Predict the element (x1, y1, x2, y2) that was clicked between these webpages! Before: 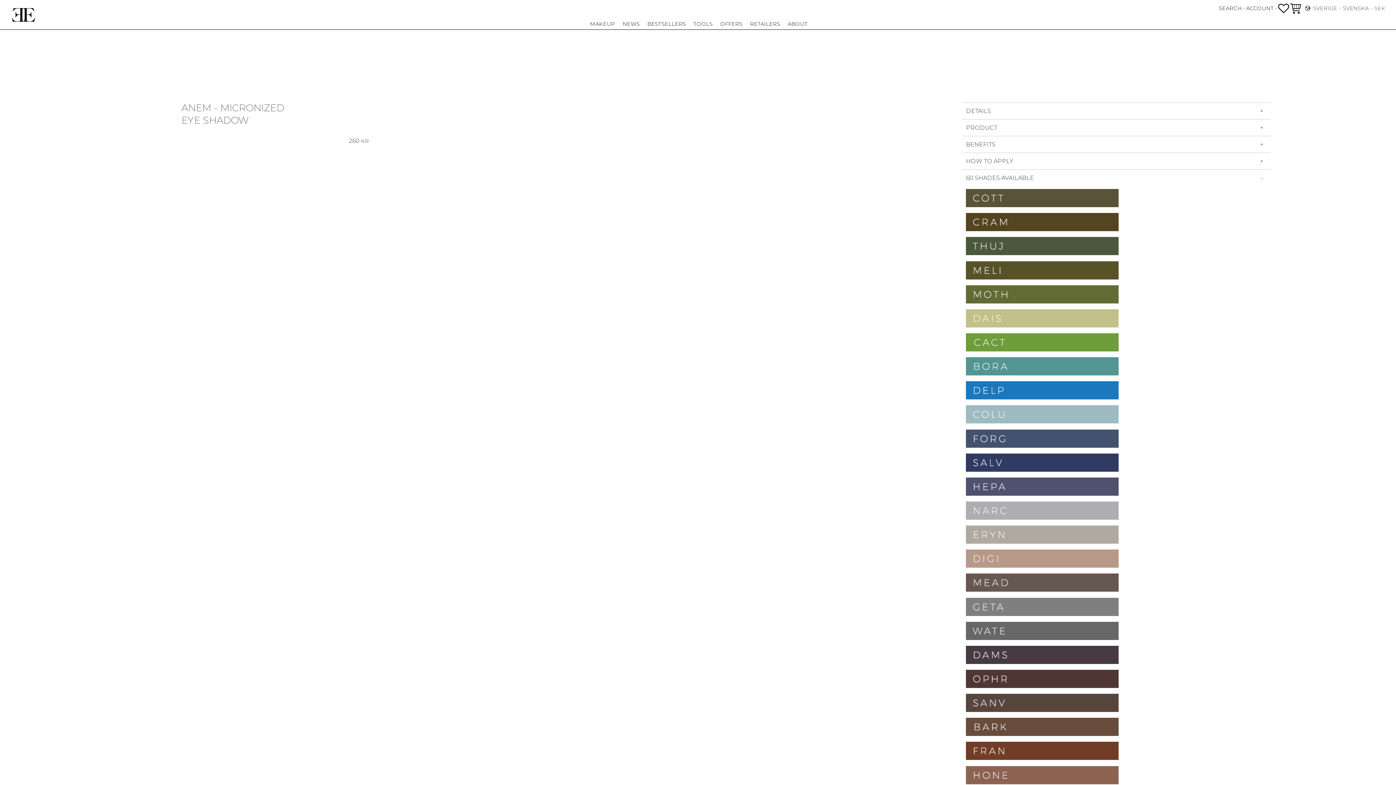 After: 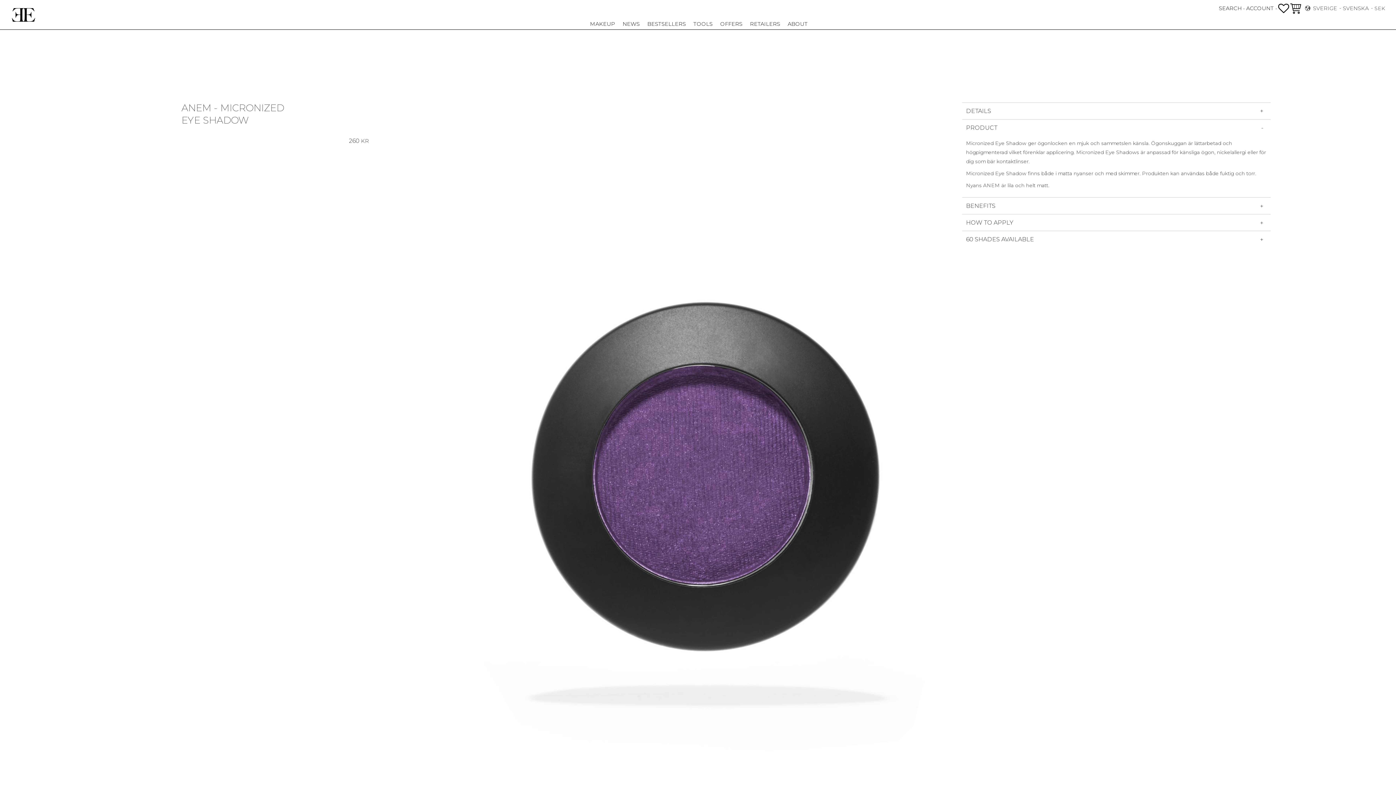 Action: bbox: (962, 119, 1270, 136) label: PRODUCT